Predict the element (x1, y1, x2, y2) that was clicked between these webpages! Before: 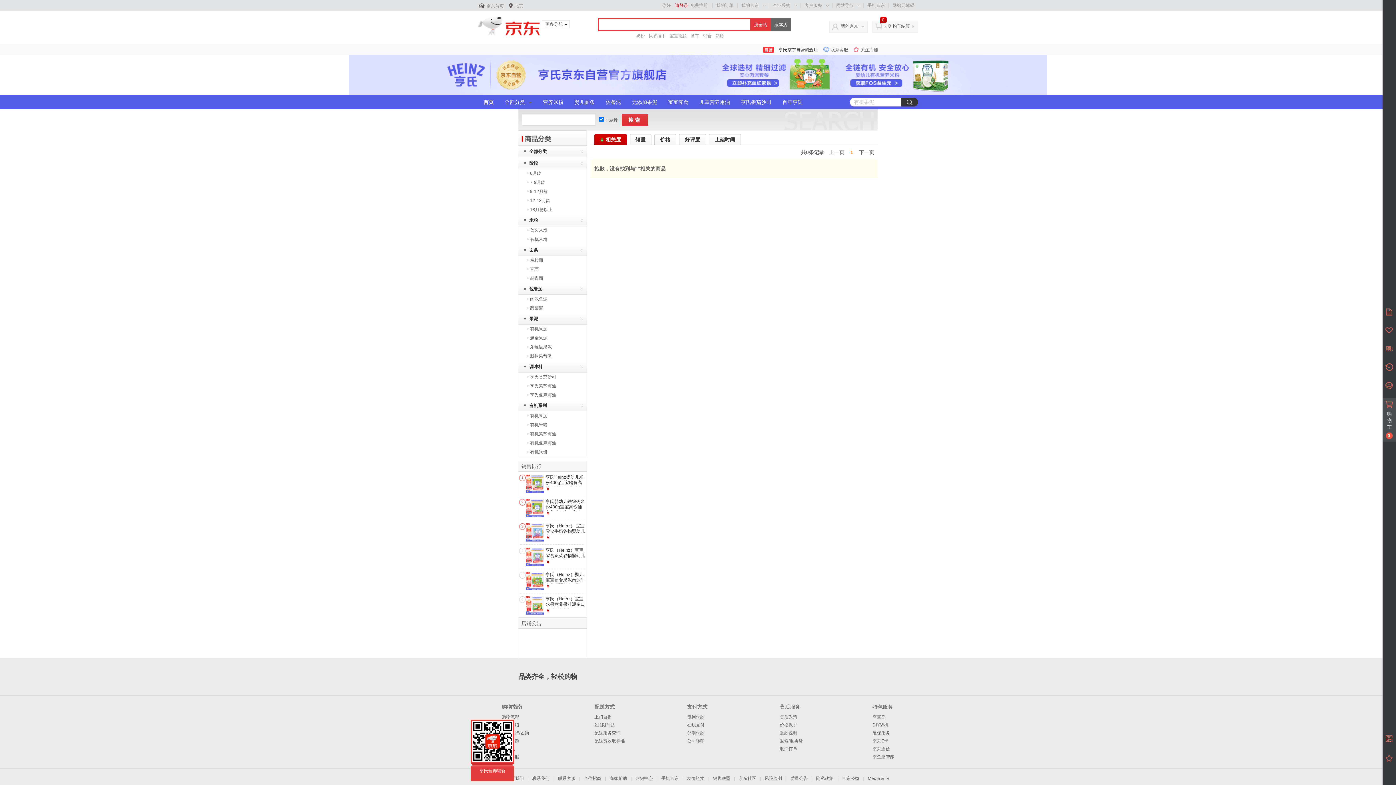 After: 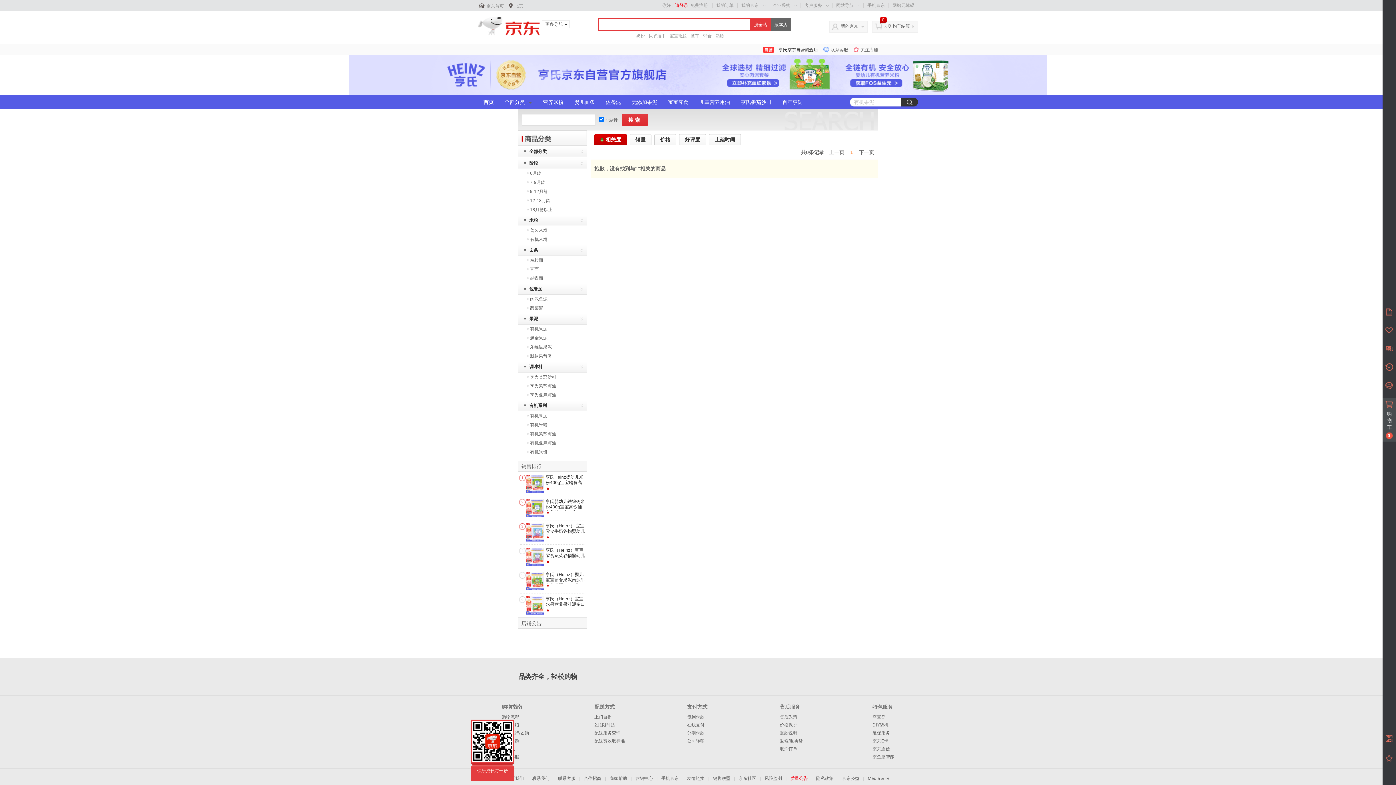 Action: label: 质量公告 bbox: (790, 776, 808, 781)